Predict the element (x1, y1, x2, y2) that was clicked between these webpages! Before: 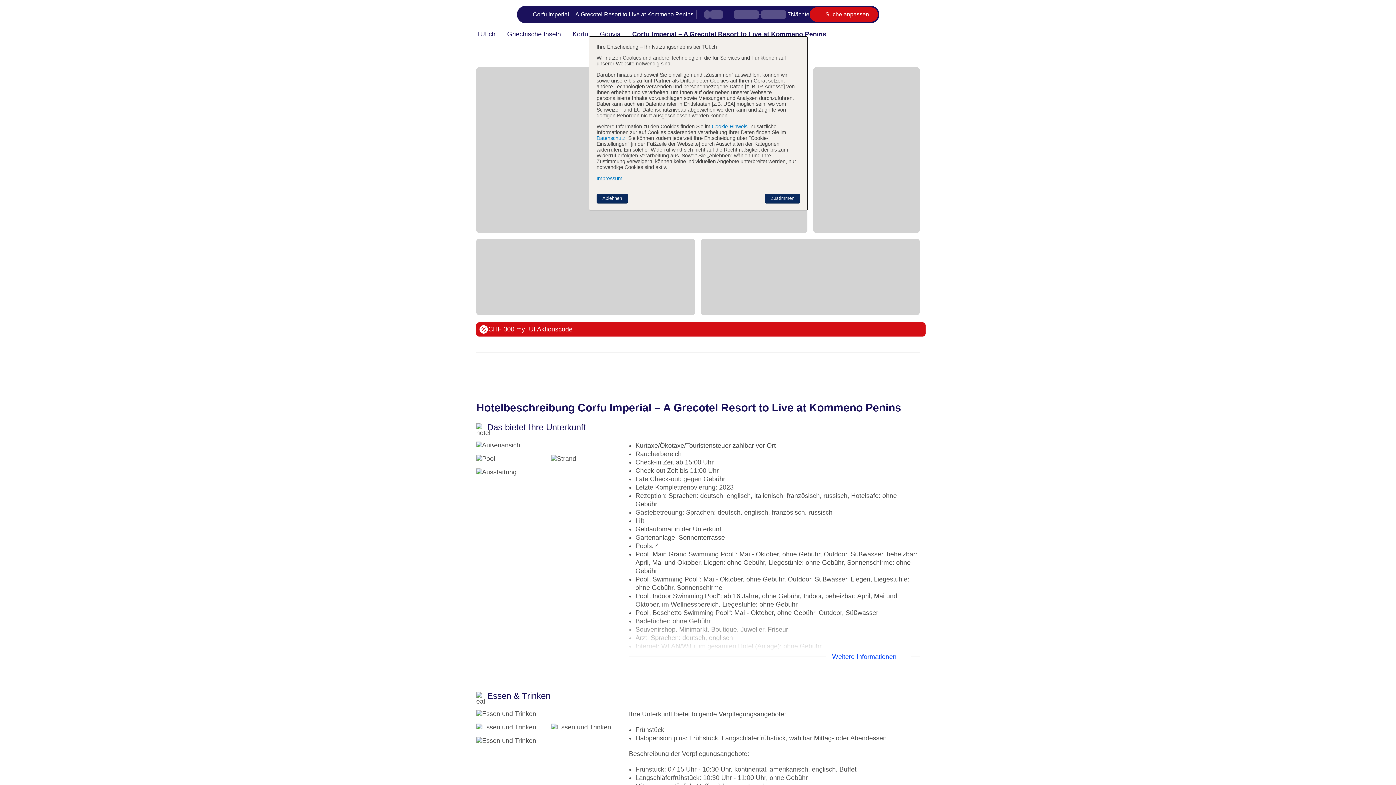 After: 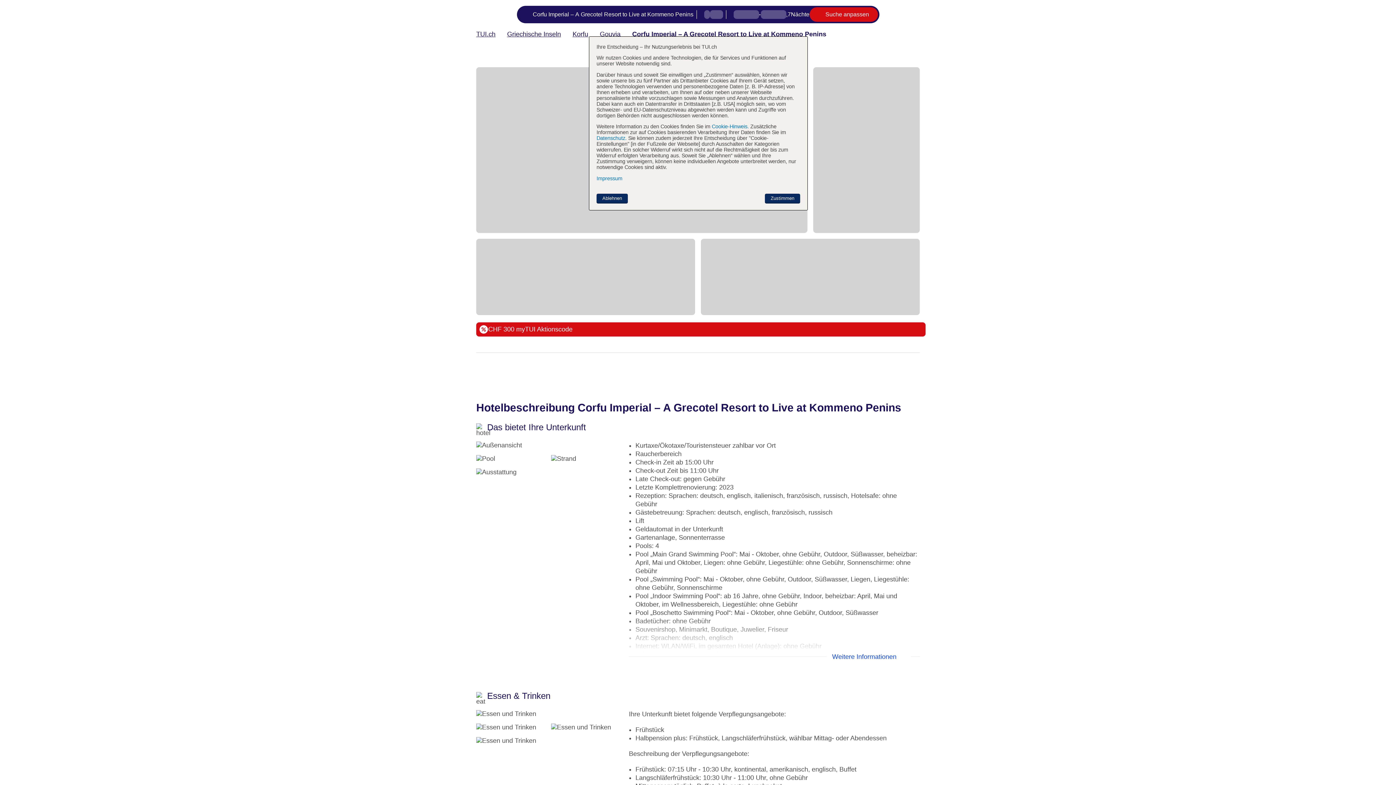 Action: bbox: (507, 30, 561, 38) label: Griechische Inseln